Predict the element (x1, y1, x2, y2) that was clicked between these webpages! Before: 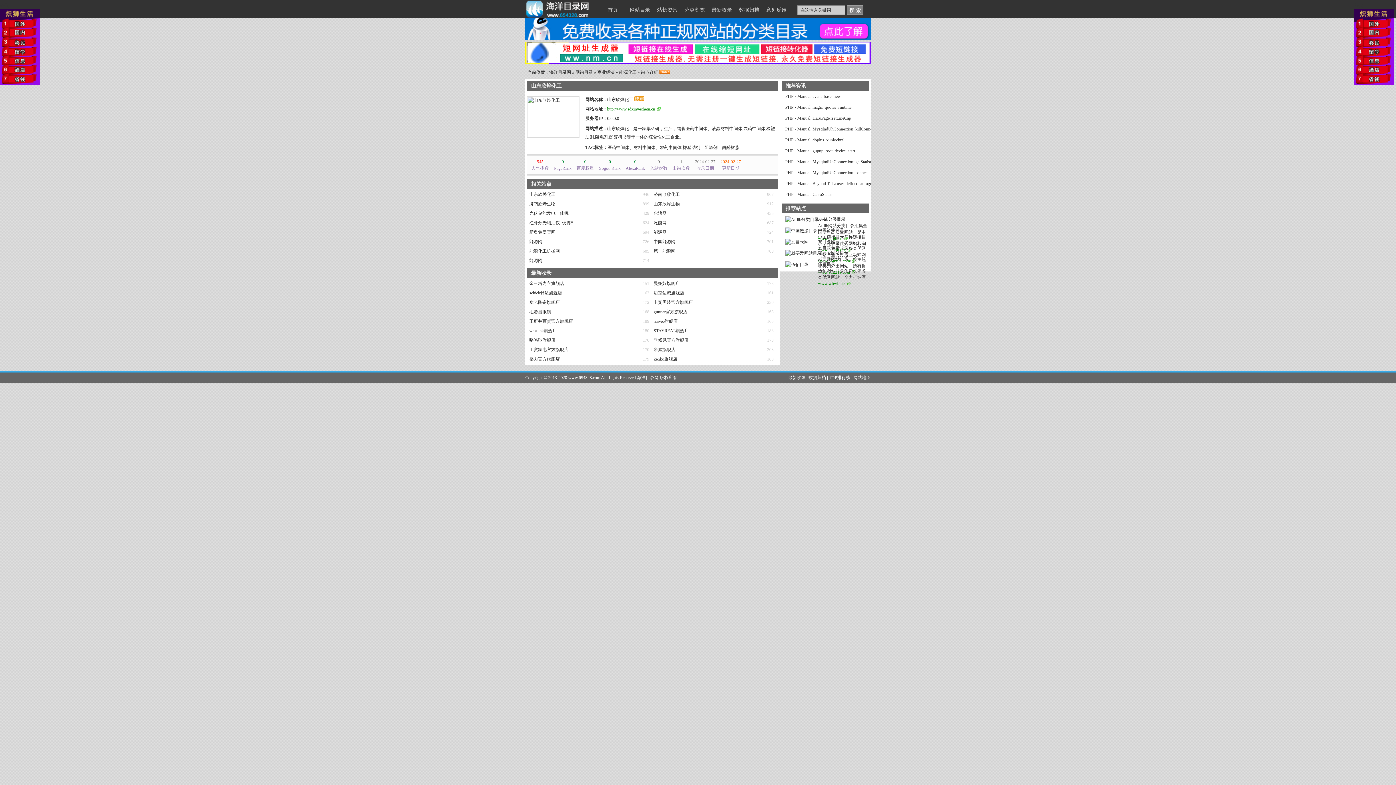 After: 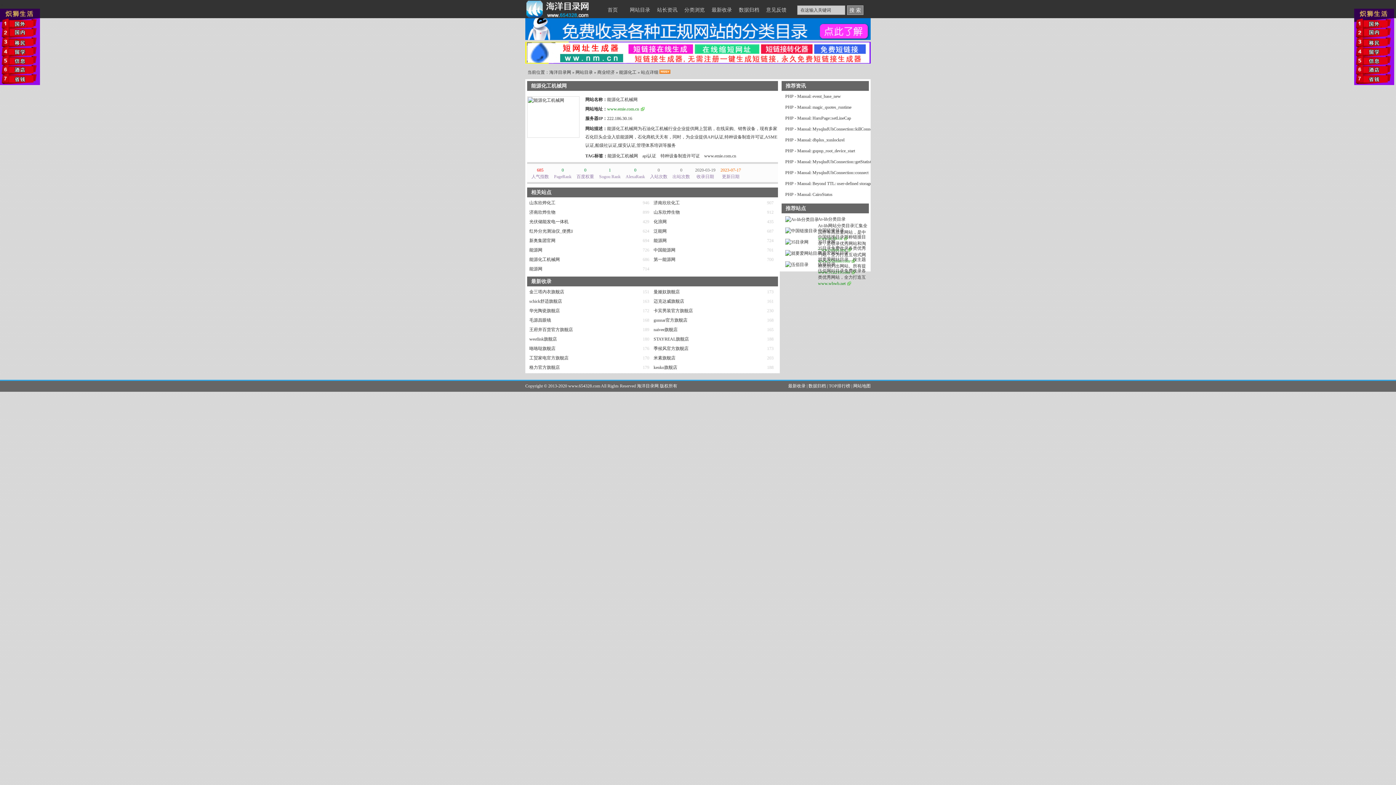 Action: label: 能源化工机械网 bbox: (529, 248, 573, 254)